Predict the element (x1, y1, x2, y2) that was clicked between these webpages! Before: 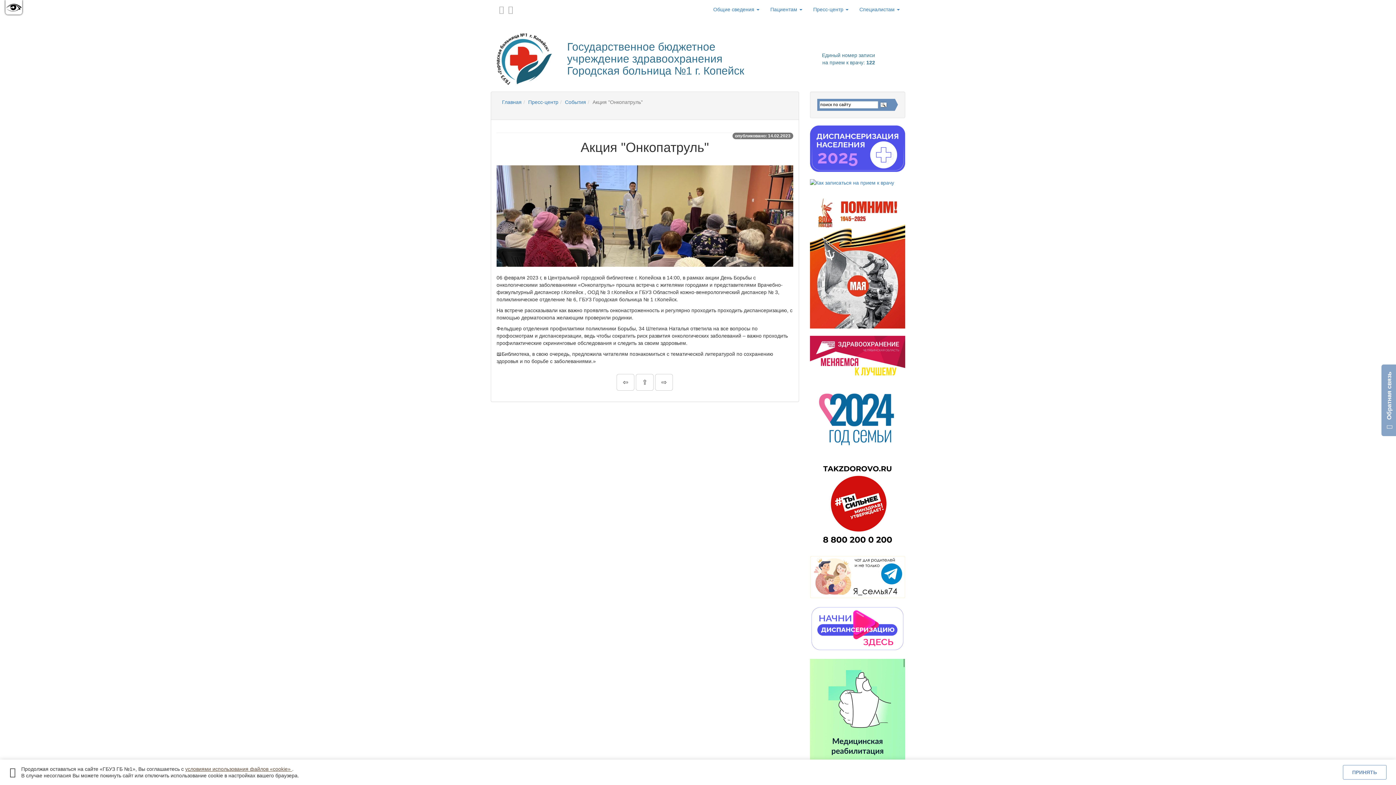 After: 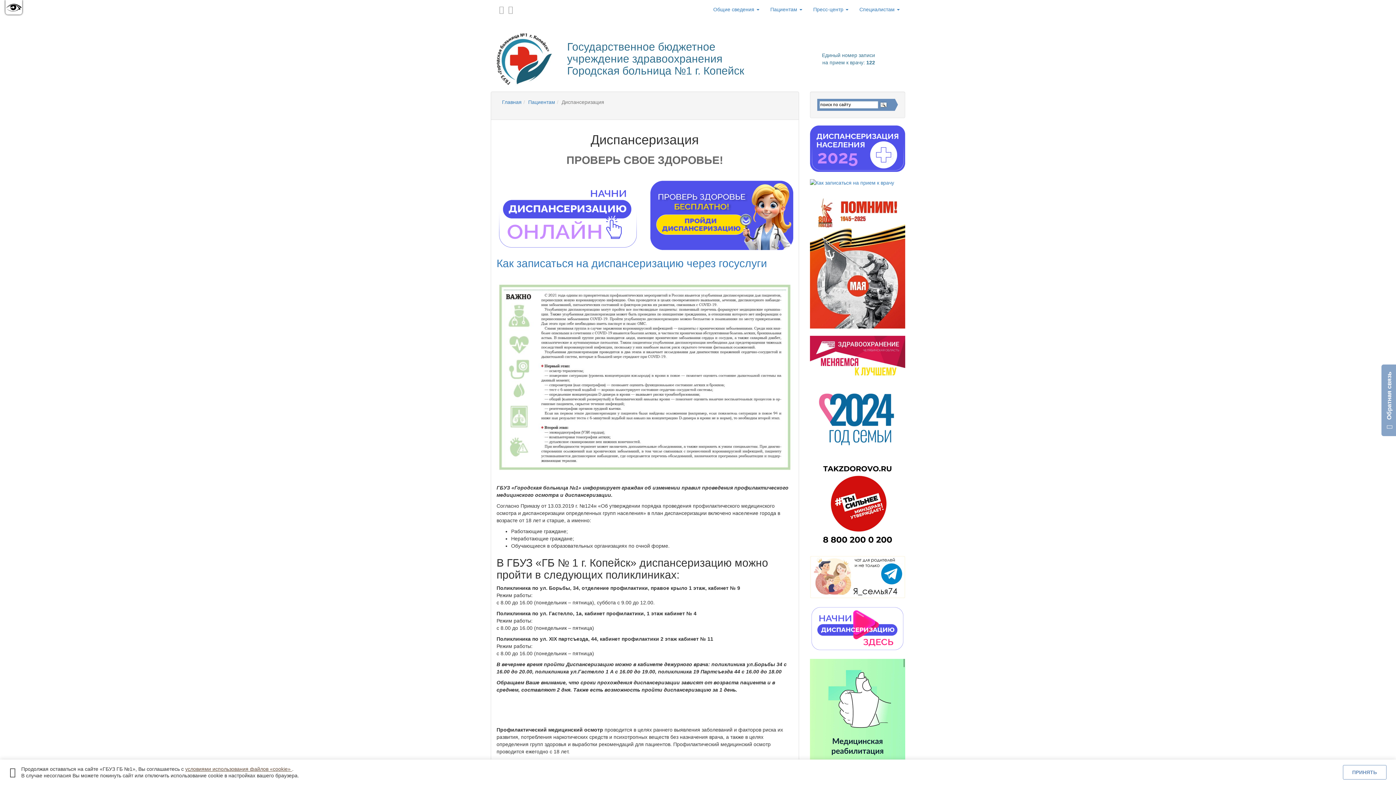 Action: bbox: (810, 125, 905, 171)